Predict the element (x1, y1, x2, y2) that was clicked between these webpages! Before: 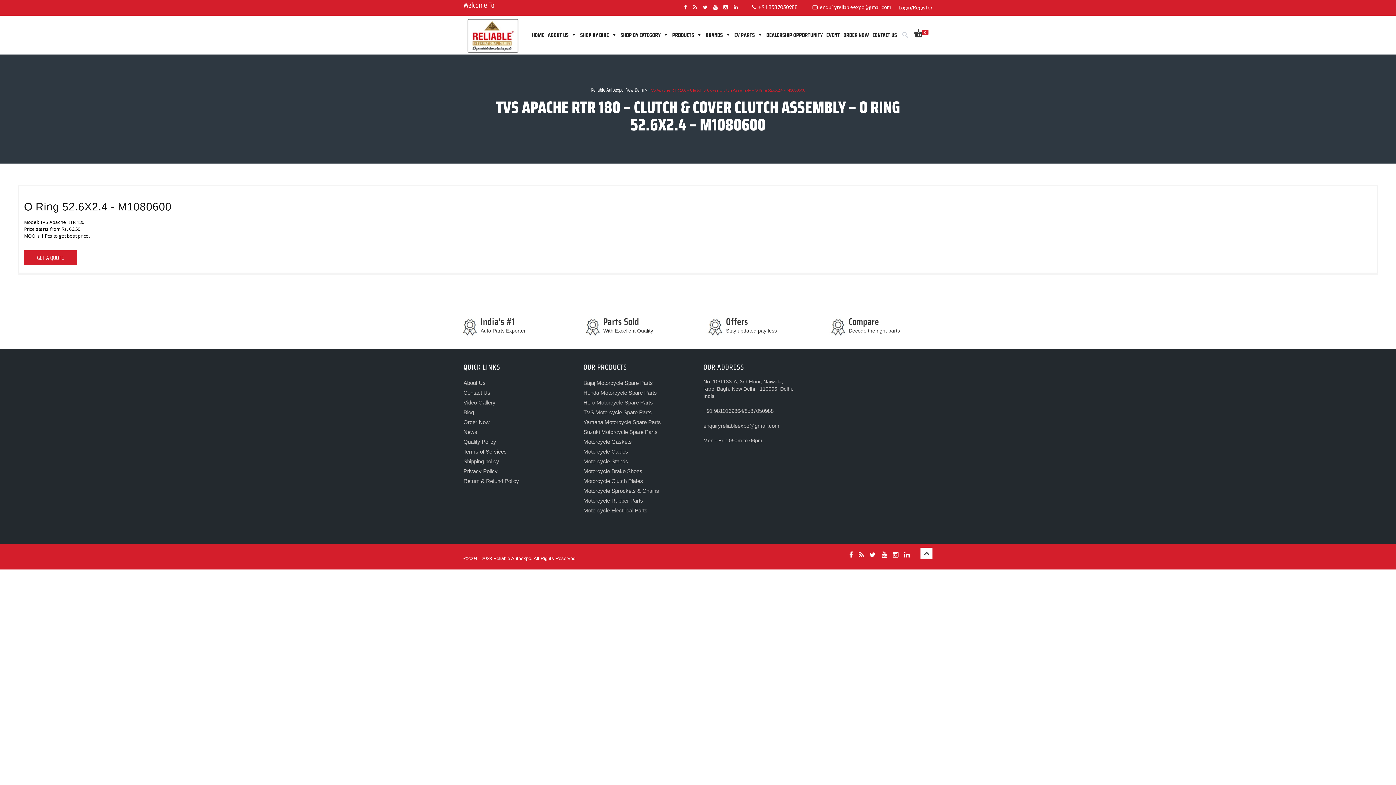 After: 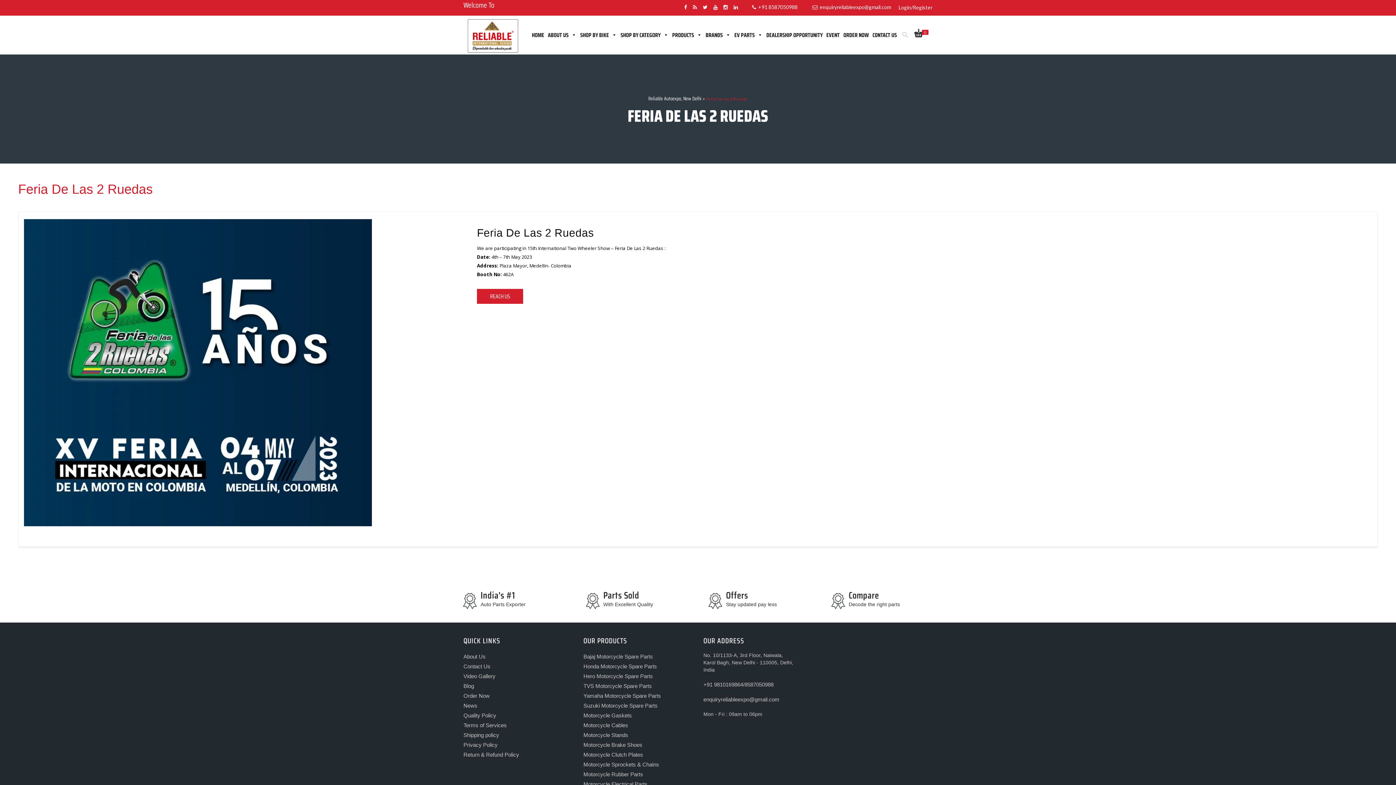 Action: bbox: (824, 15, 841, 54) label: EVENT